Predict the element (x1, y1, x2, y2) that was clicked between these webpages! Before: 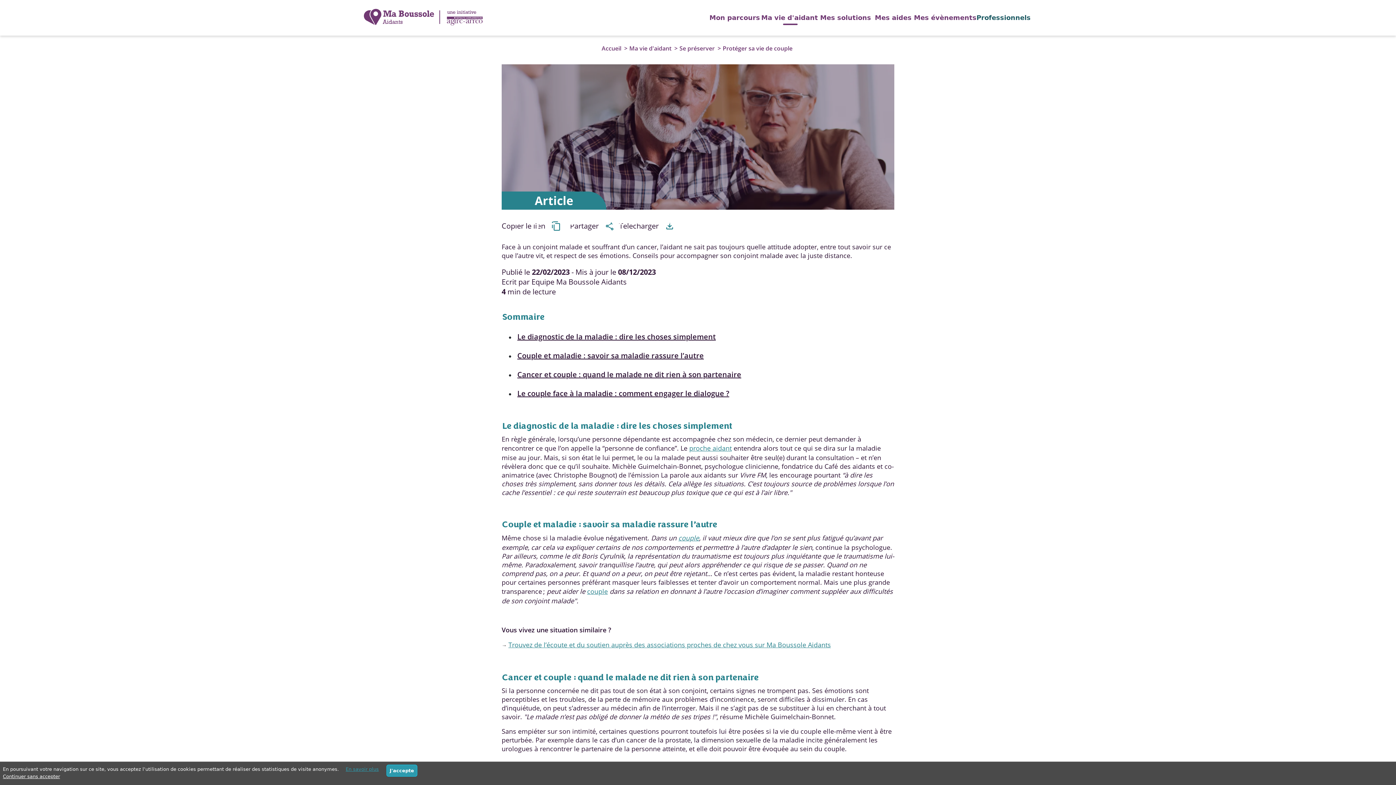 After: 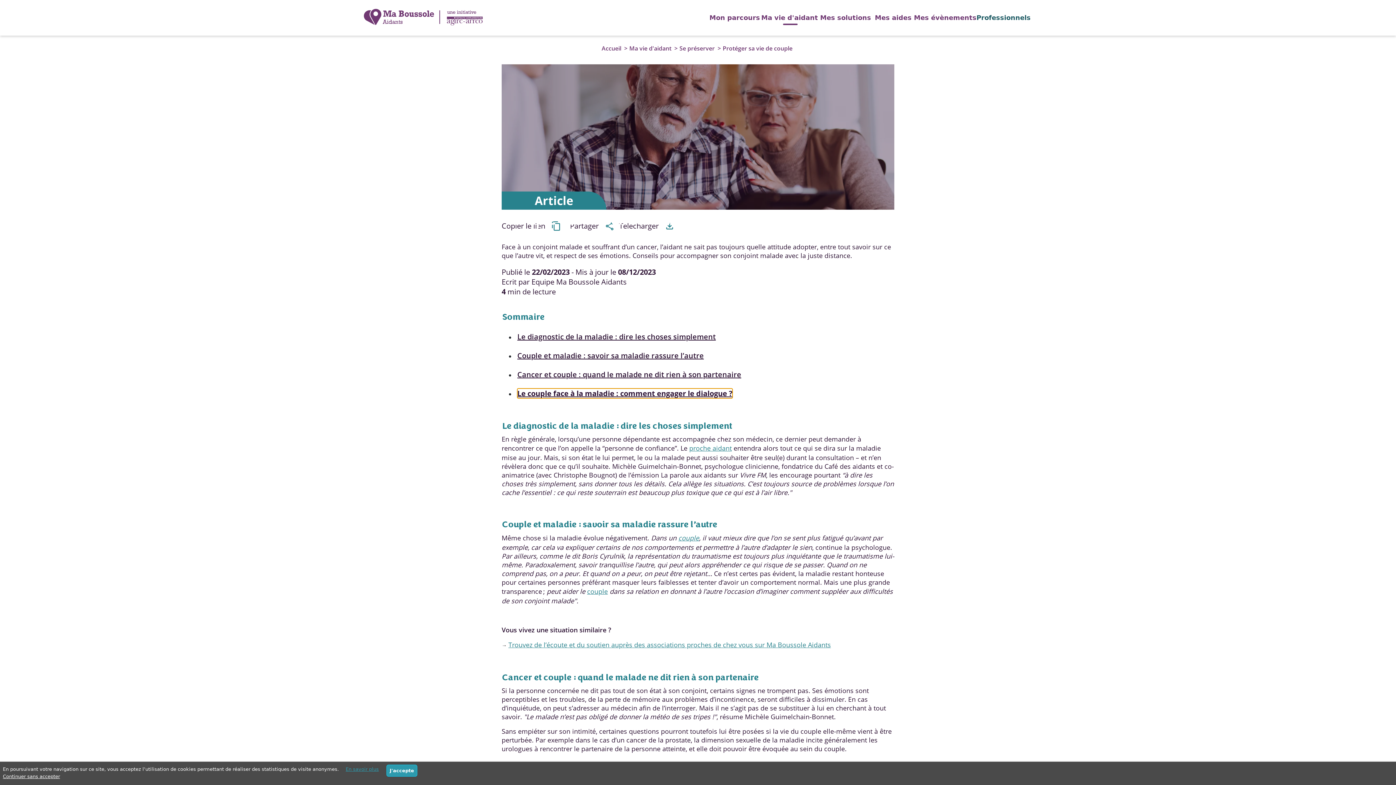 Action: bbox: (517, 388, 729, 398) label: Le couple face à la maladie : comment engager le dialogue ?